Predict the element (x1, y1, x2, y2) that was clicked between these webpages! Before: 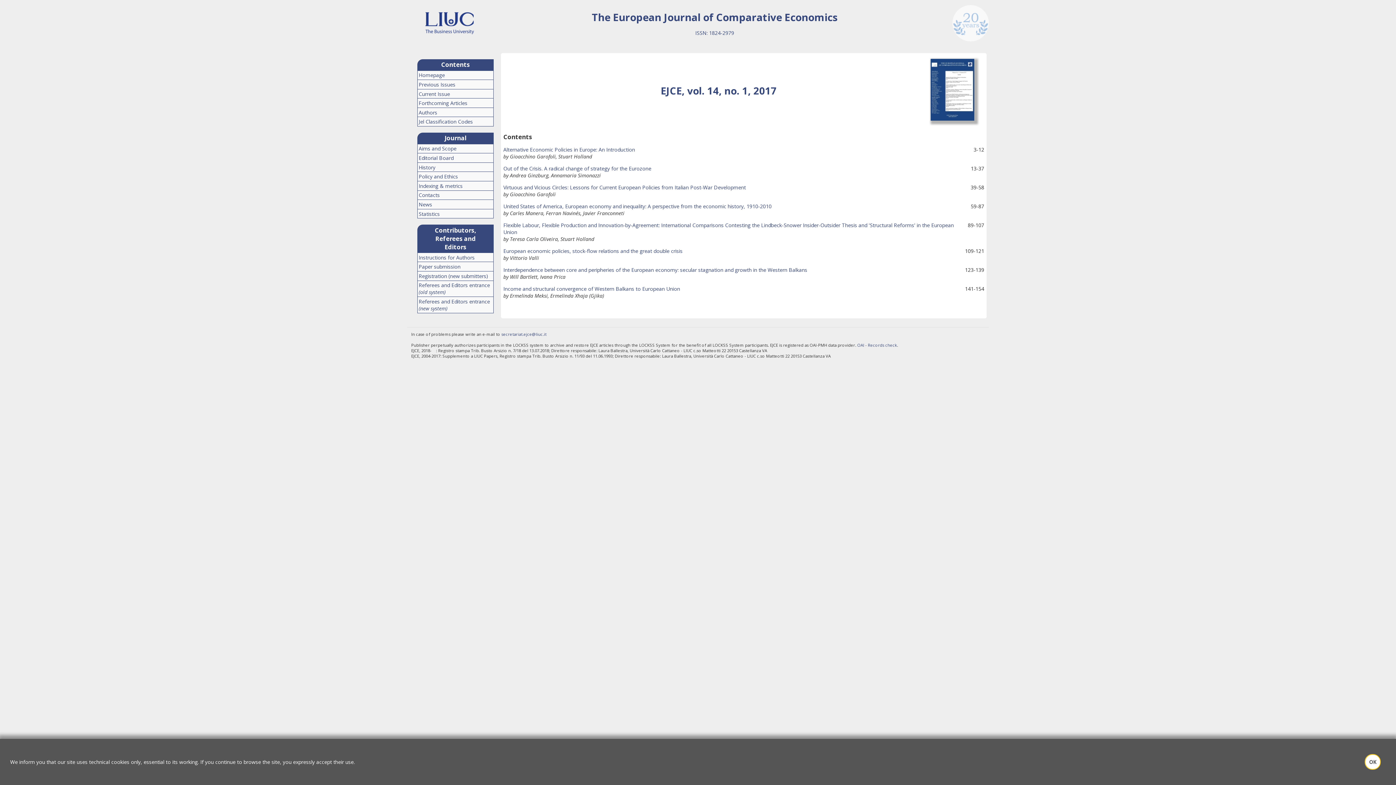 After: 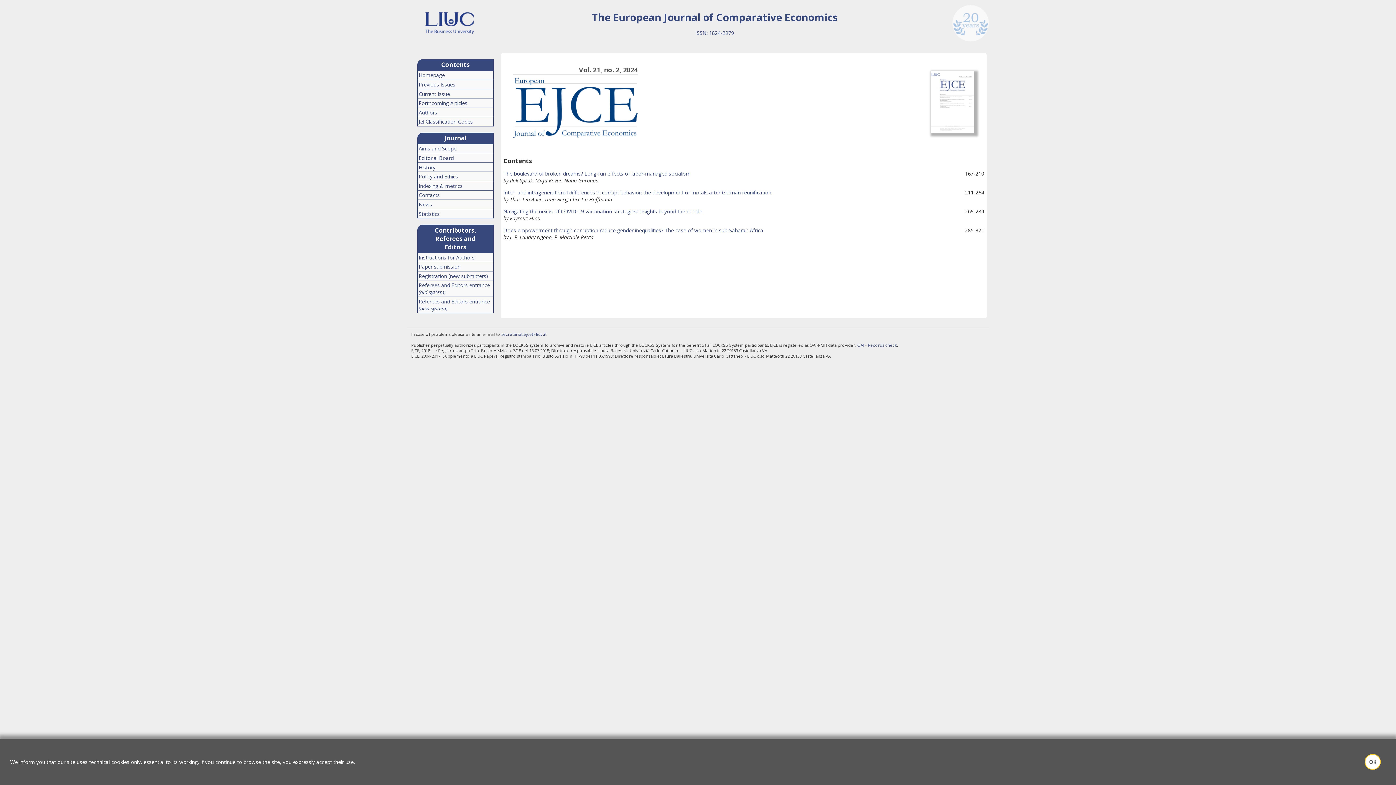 Action: label: The European Journal of Comparative Economics bbox: (592, 10, 837, 24)